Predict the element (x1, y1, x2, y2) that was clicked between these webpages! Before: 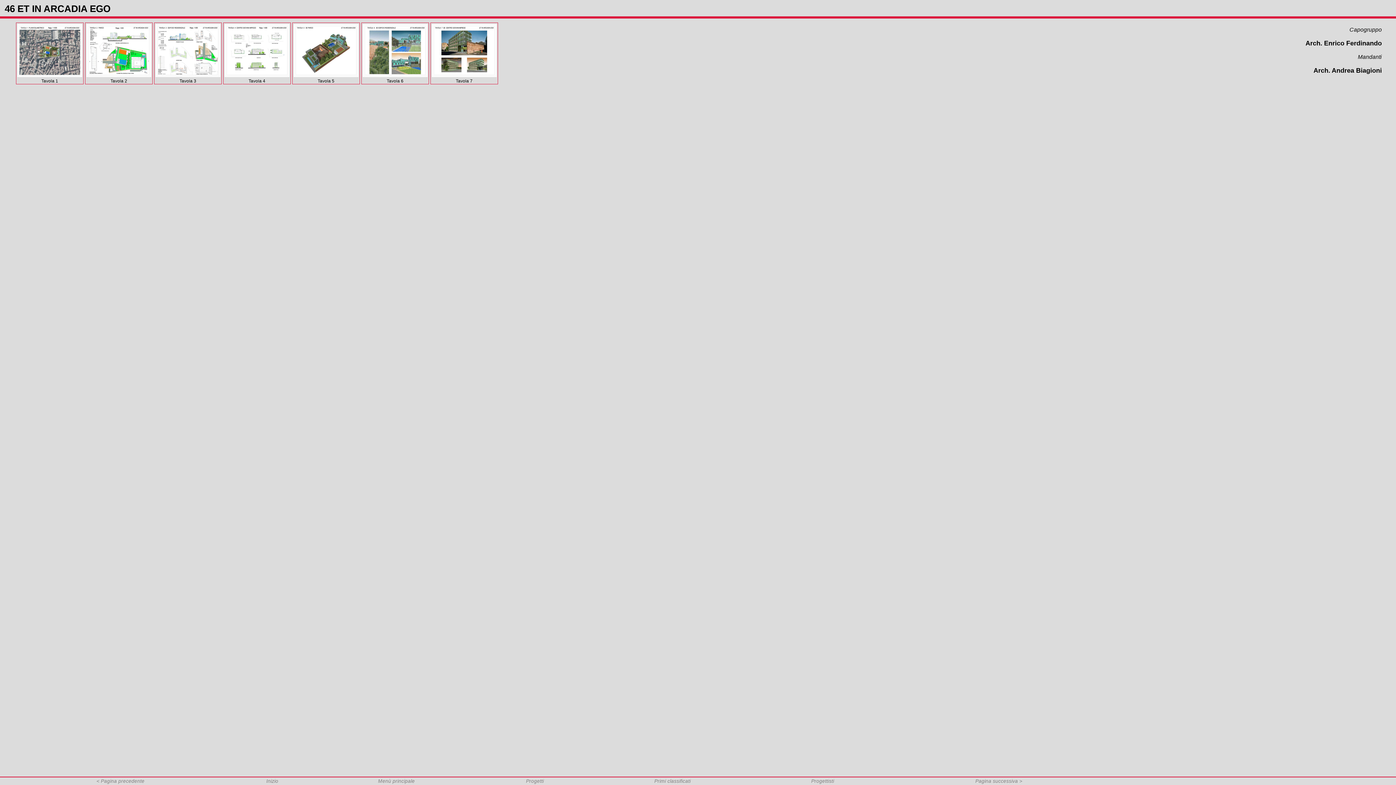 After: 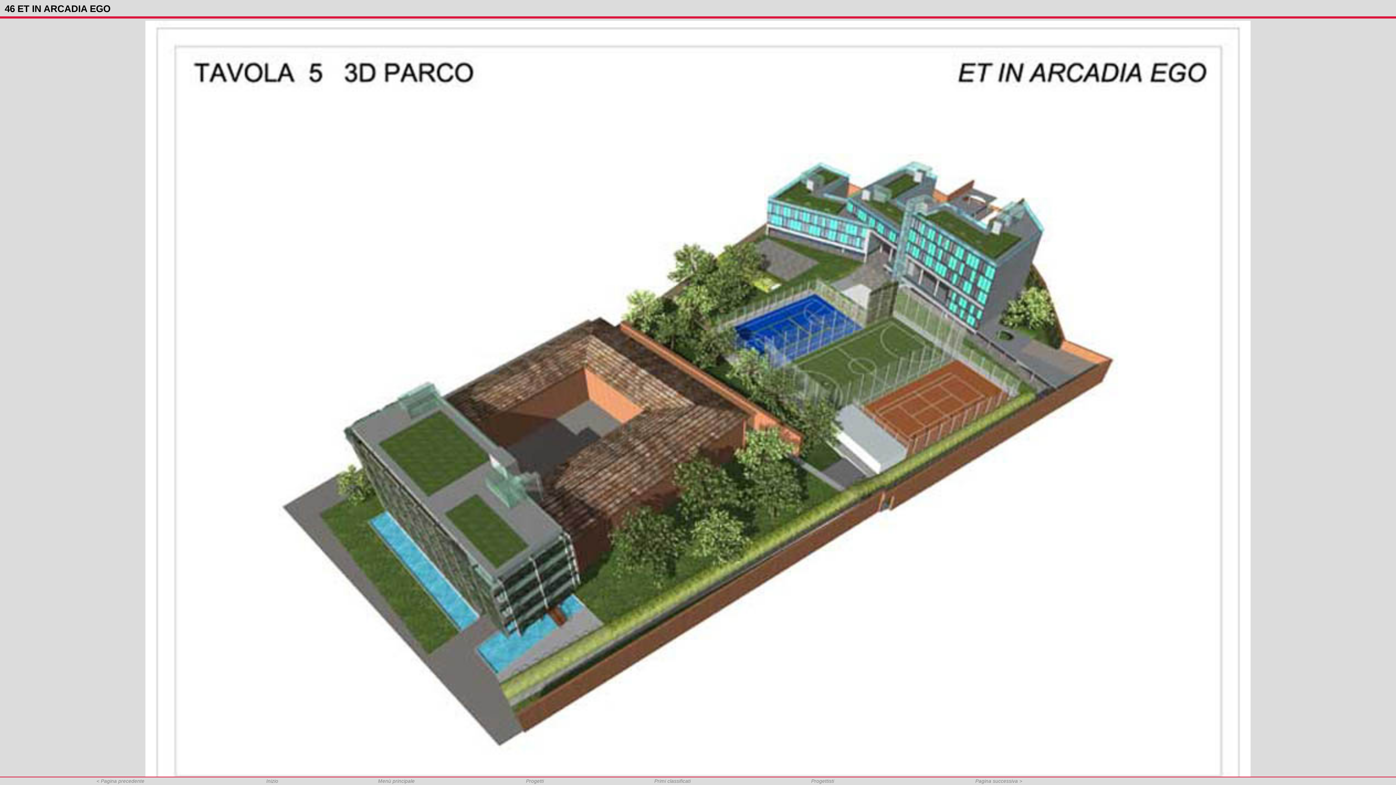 Action: bbox: (292, 73, 359, 79)